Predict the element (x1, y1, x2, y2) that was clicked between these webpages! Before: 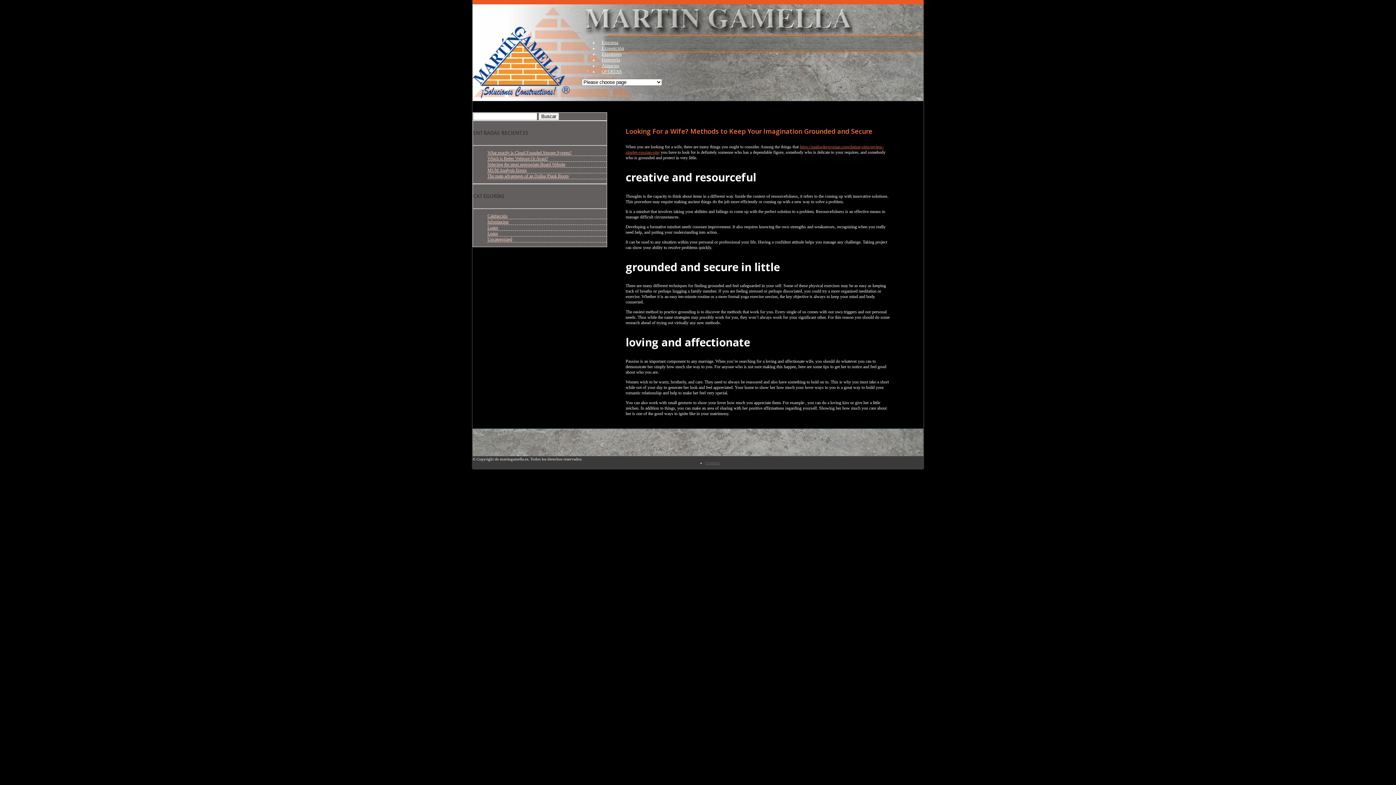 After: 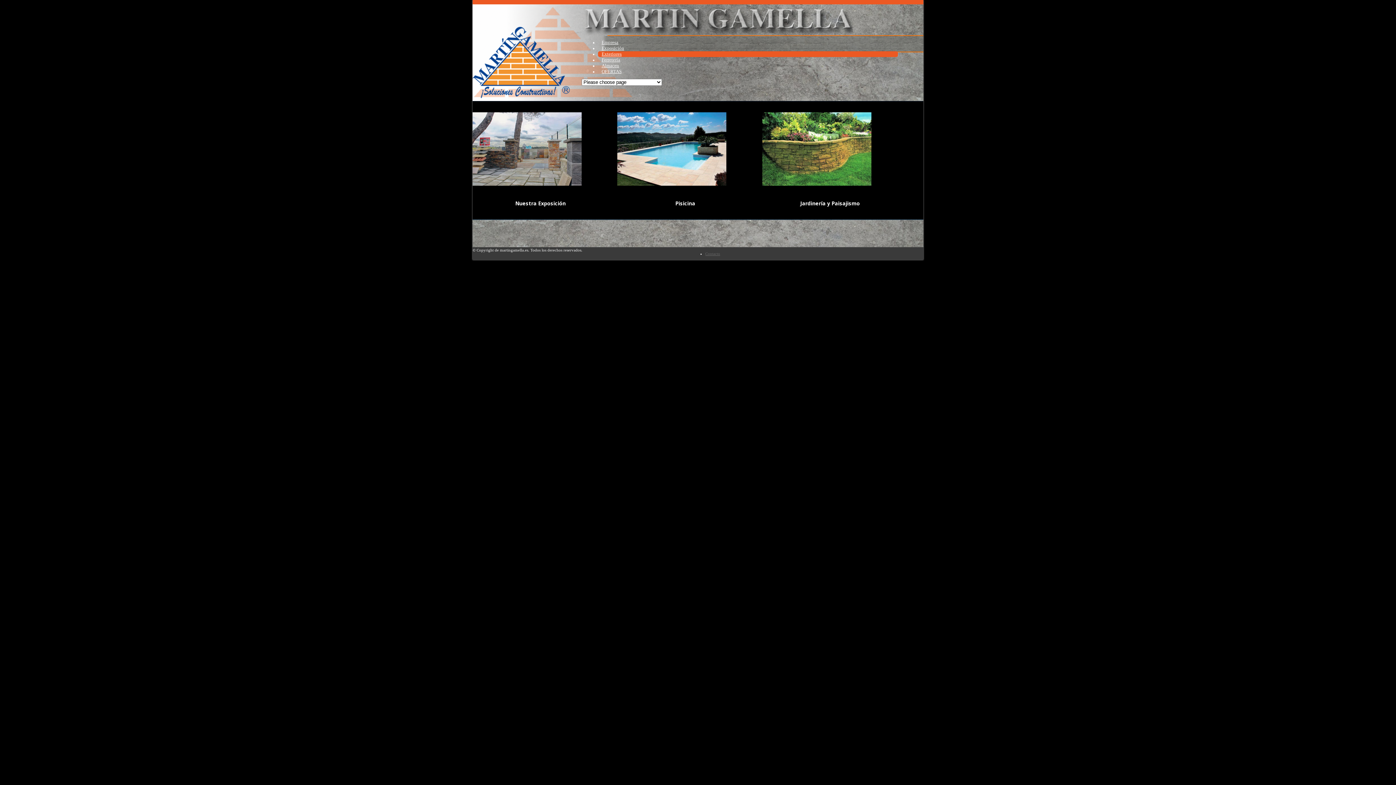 Action: label: Exteriores bbox: (598, 49, 625, 58)